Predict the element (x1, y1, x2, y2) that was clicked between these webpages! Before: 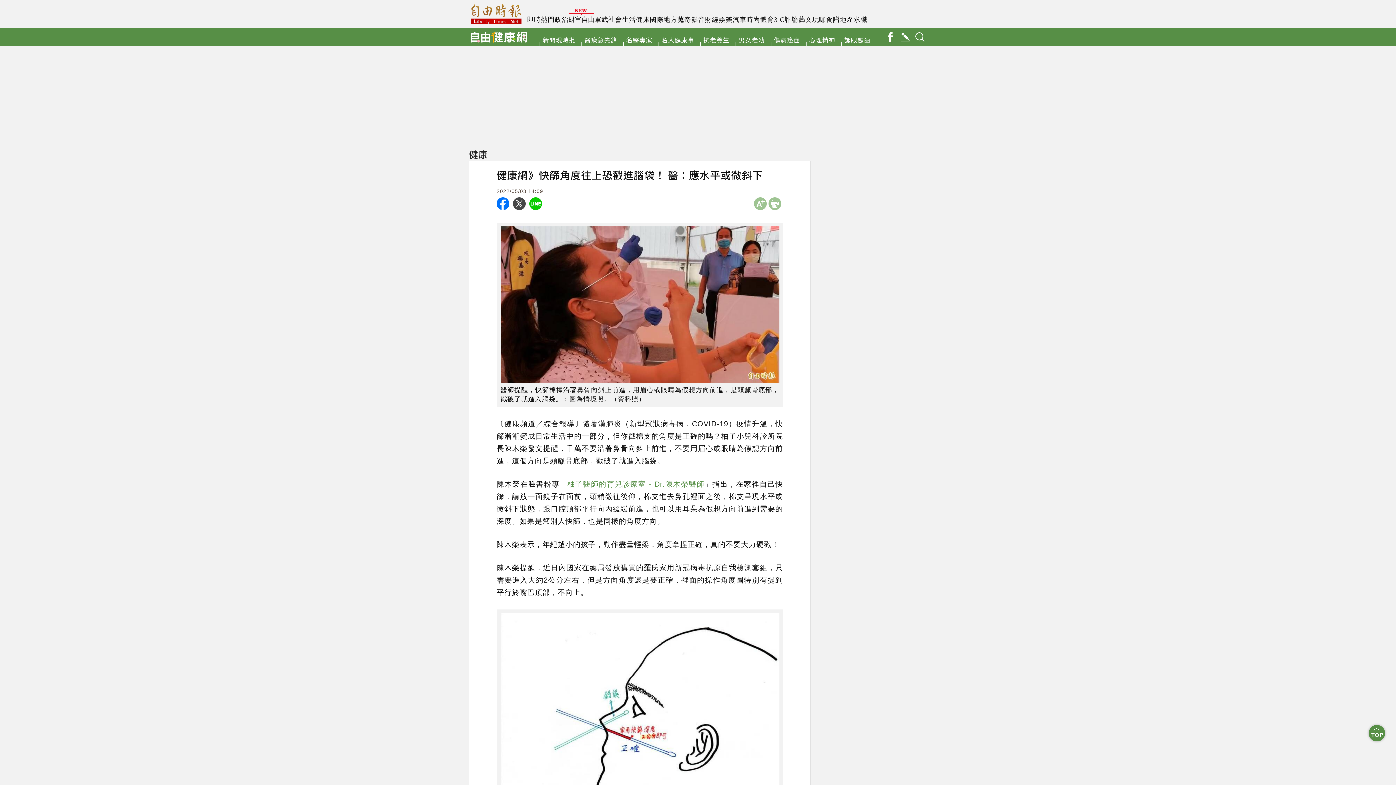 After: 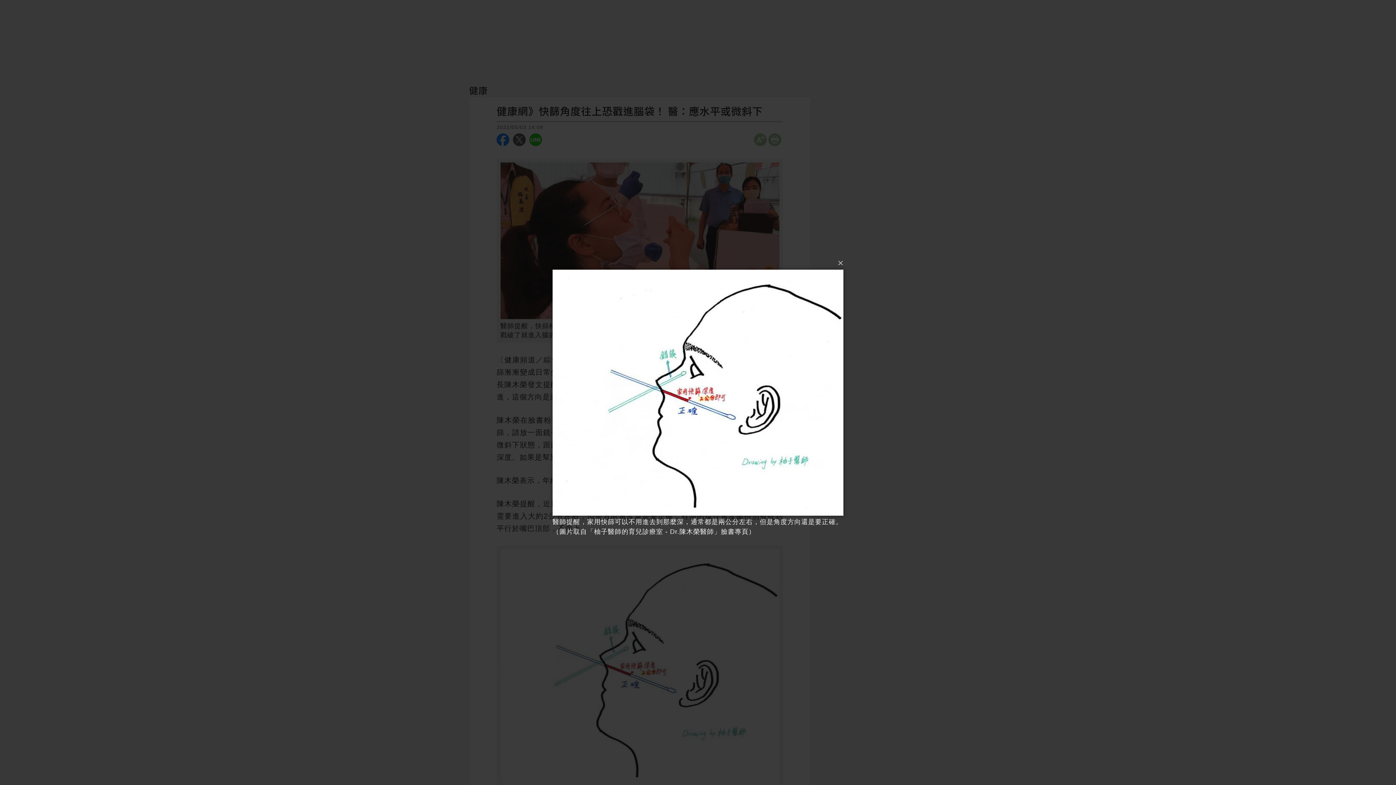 Action: bbox: (500, 613, 779, 849)